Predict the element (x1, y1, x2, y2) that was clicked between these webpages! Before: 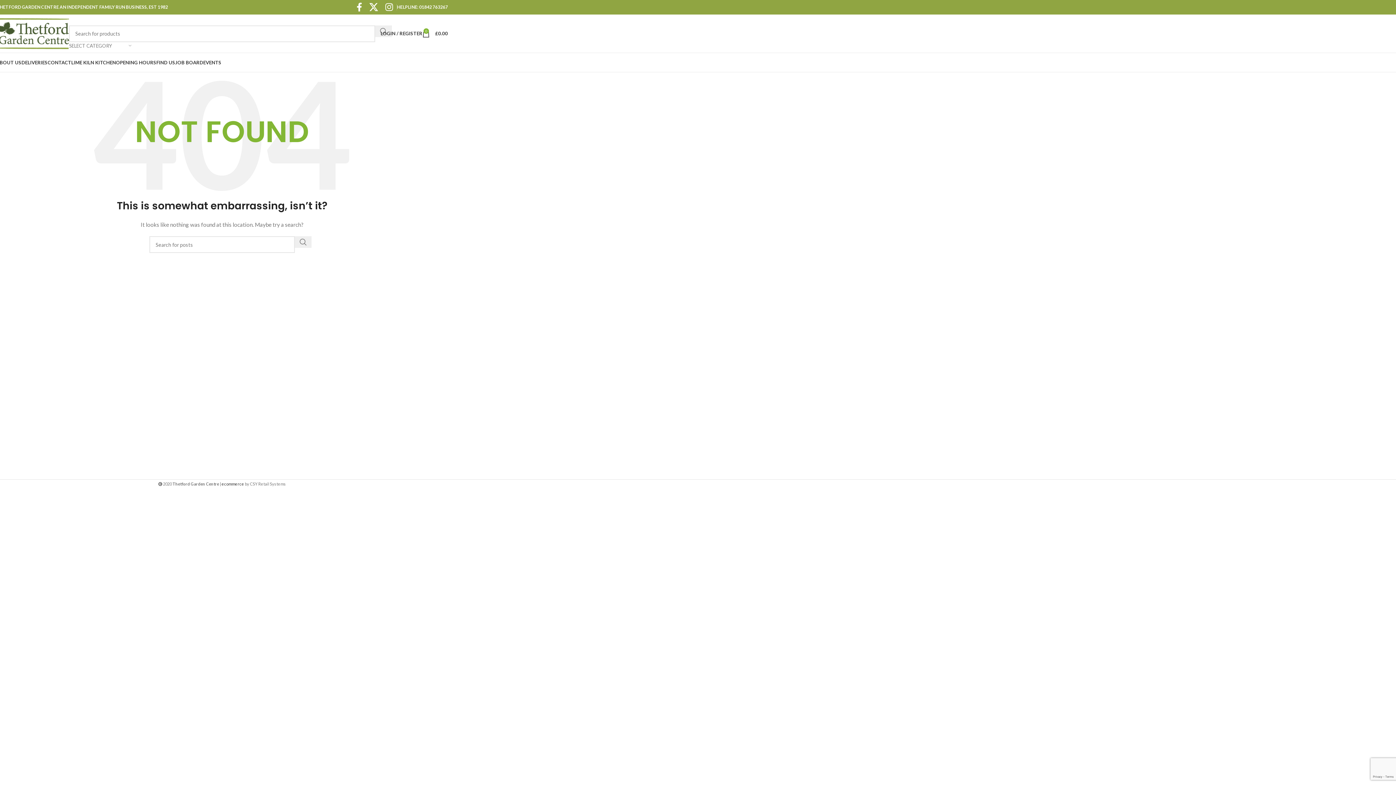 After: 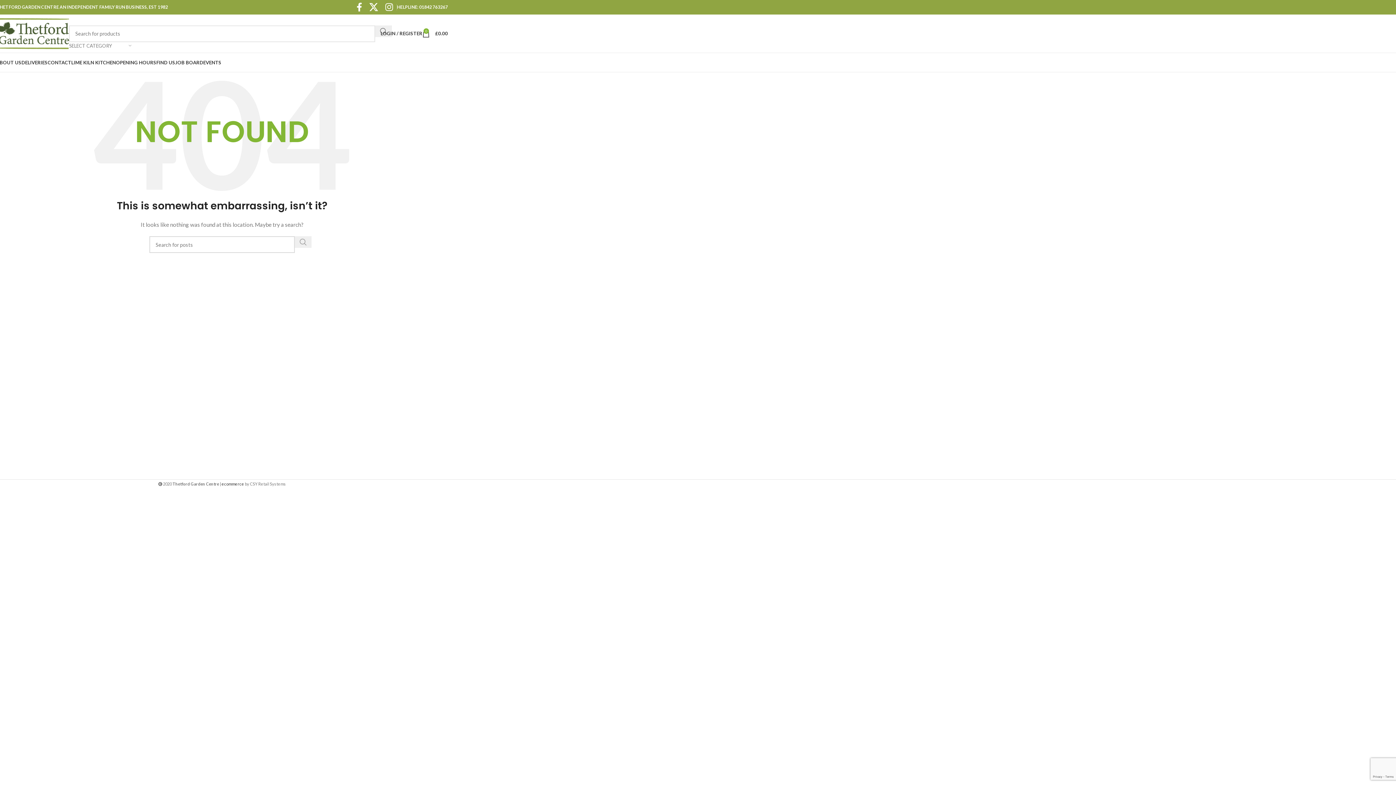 Action: label: Search  bbox: (294, 236, 311, 248)